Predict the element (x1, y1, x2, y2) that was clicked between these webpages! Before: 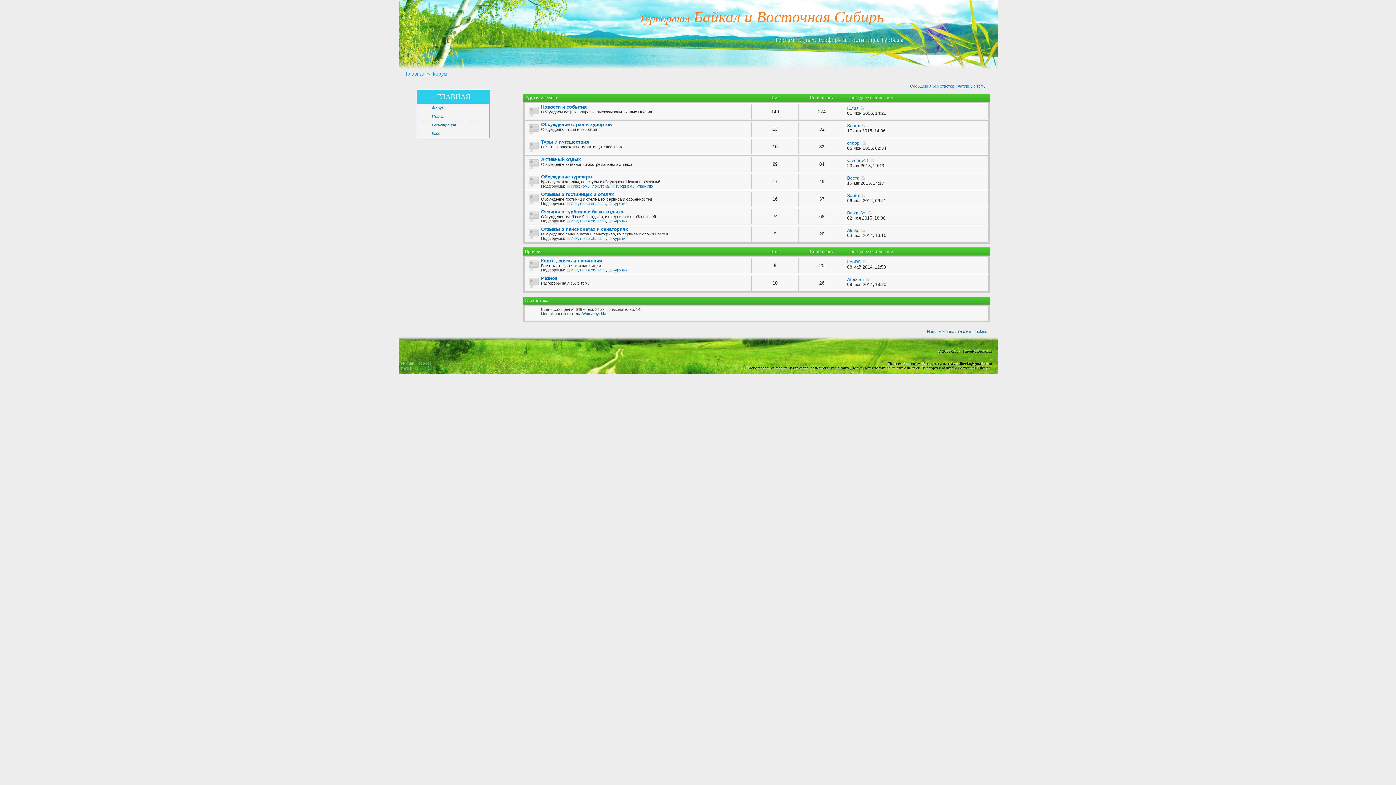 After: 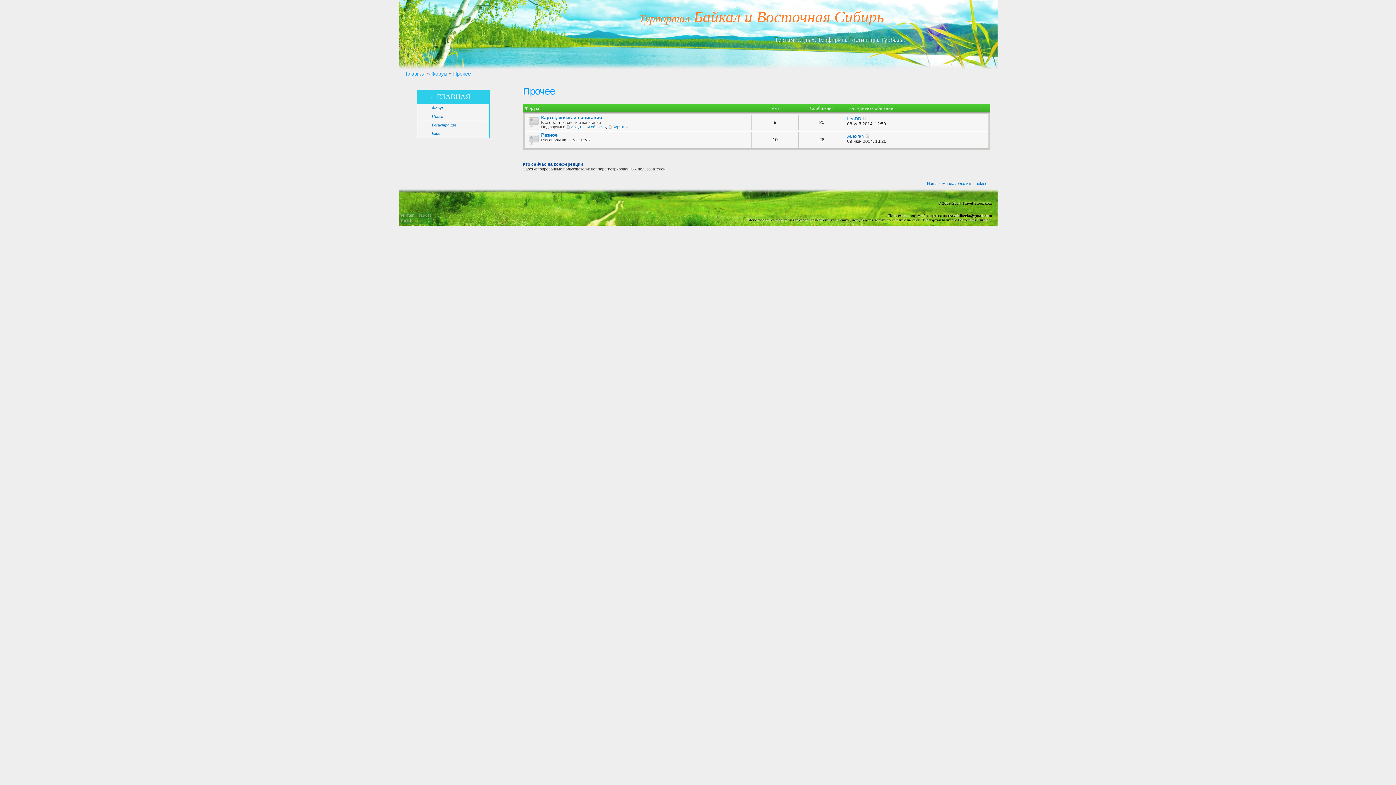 Action: bbox: (524, 248, 540, 254) label: Прочее